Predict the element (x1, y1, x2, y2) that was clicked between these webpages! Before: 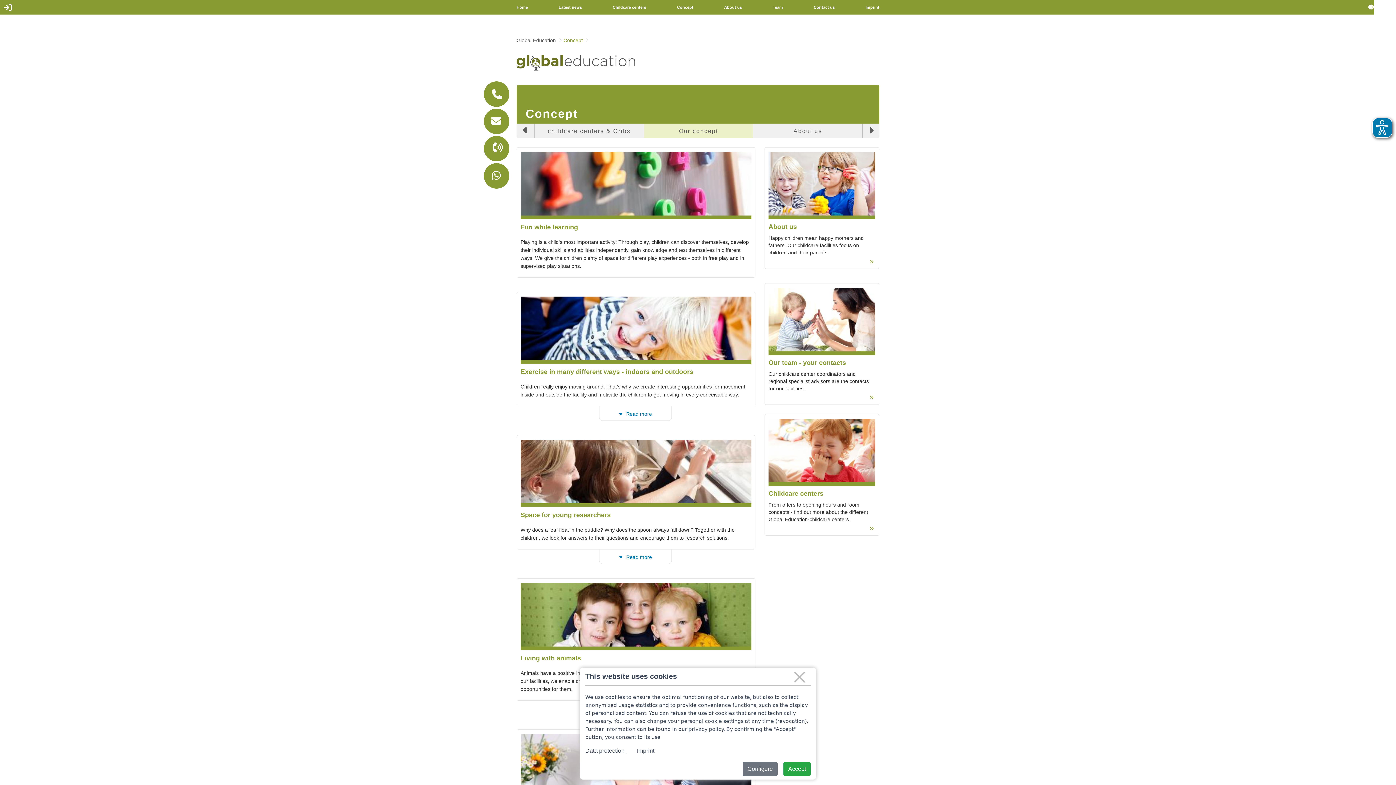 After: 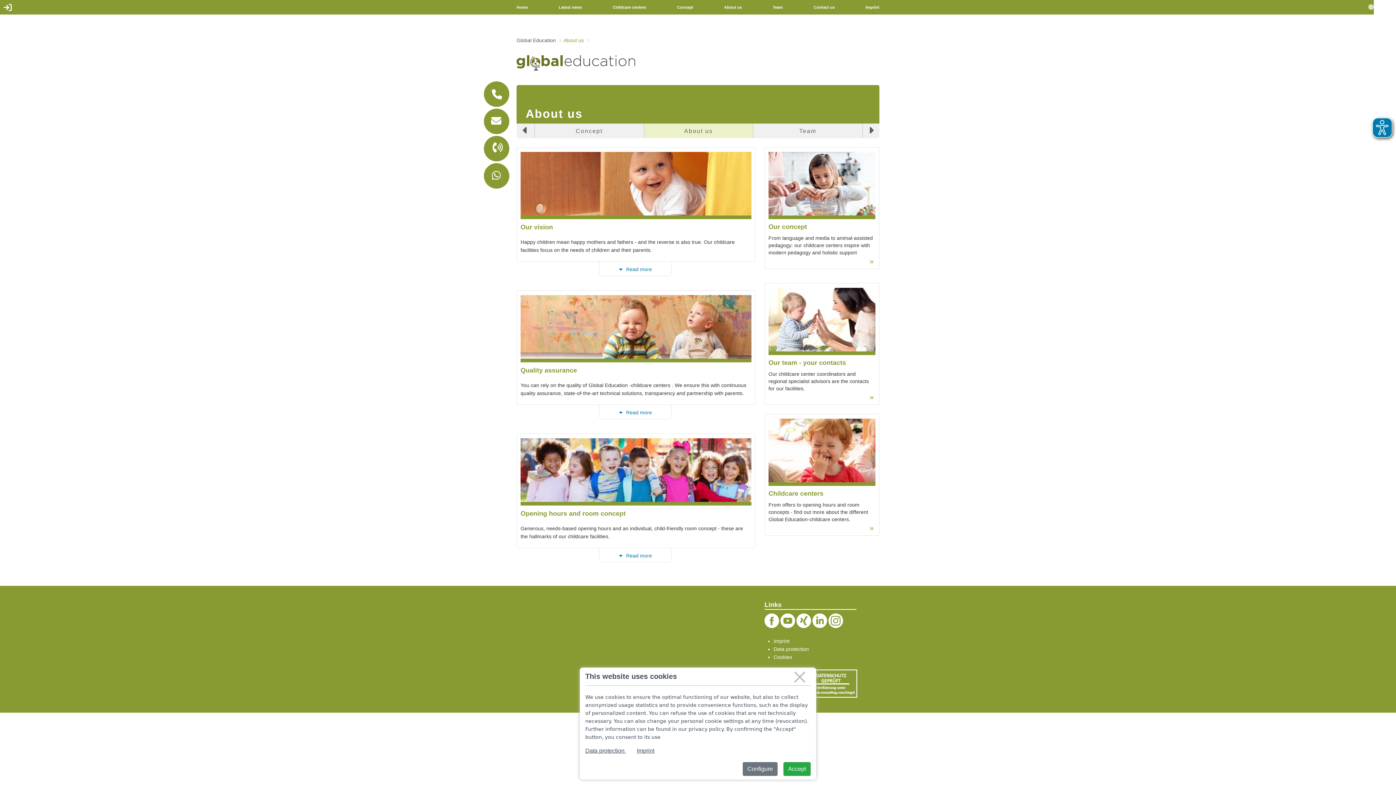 Action: label: »
About us
Happy children mean happy mothers and fathers. Our childcare facilities focus on children and their parents. bbox: (768, 152, 875, 265)